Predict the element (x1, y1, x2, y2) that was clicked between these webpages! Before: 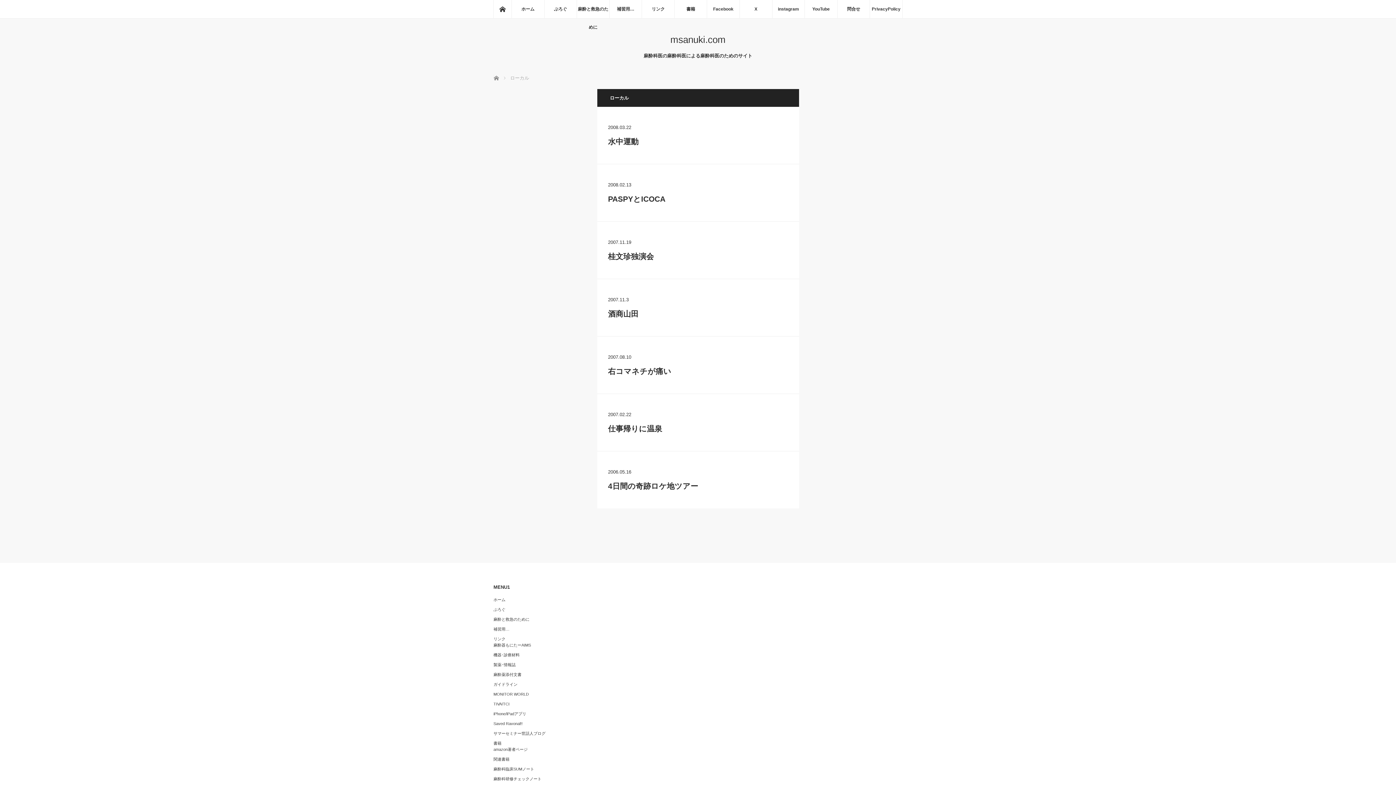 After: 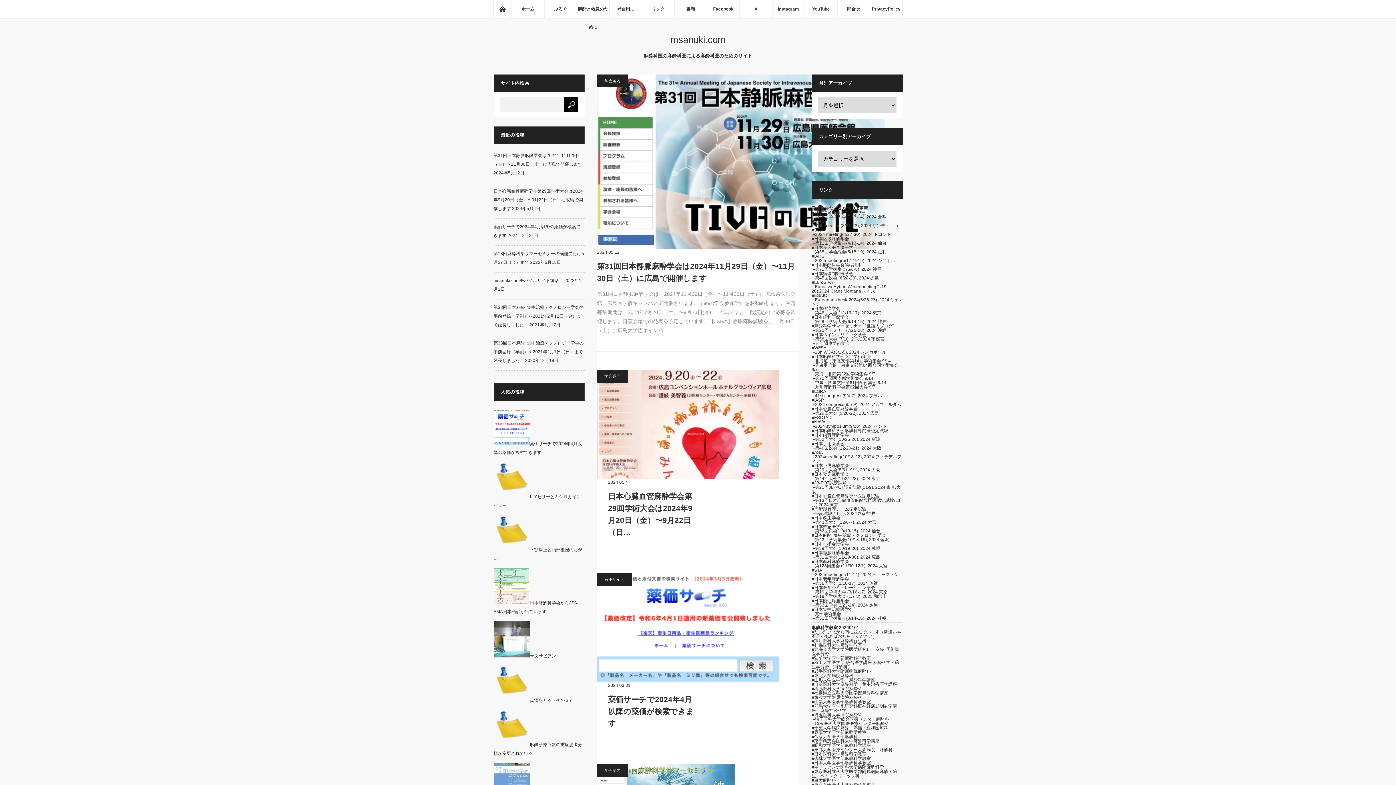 Action: bbox: (511, 0, 544, 18) label: ホーム